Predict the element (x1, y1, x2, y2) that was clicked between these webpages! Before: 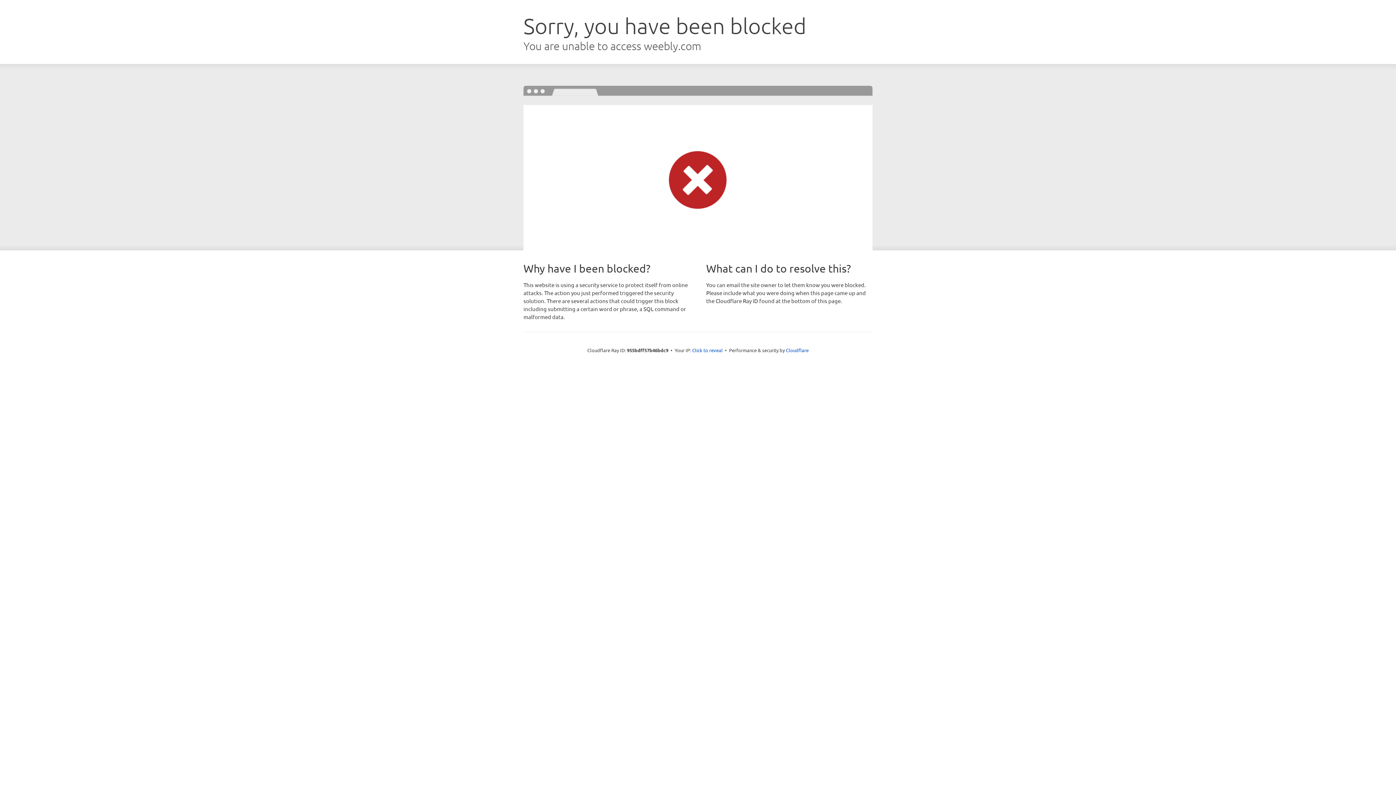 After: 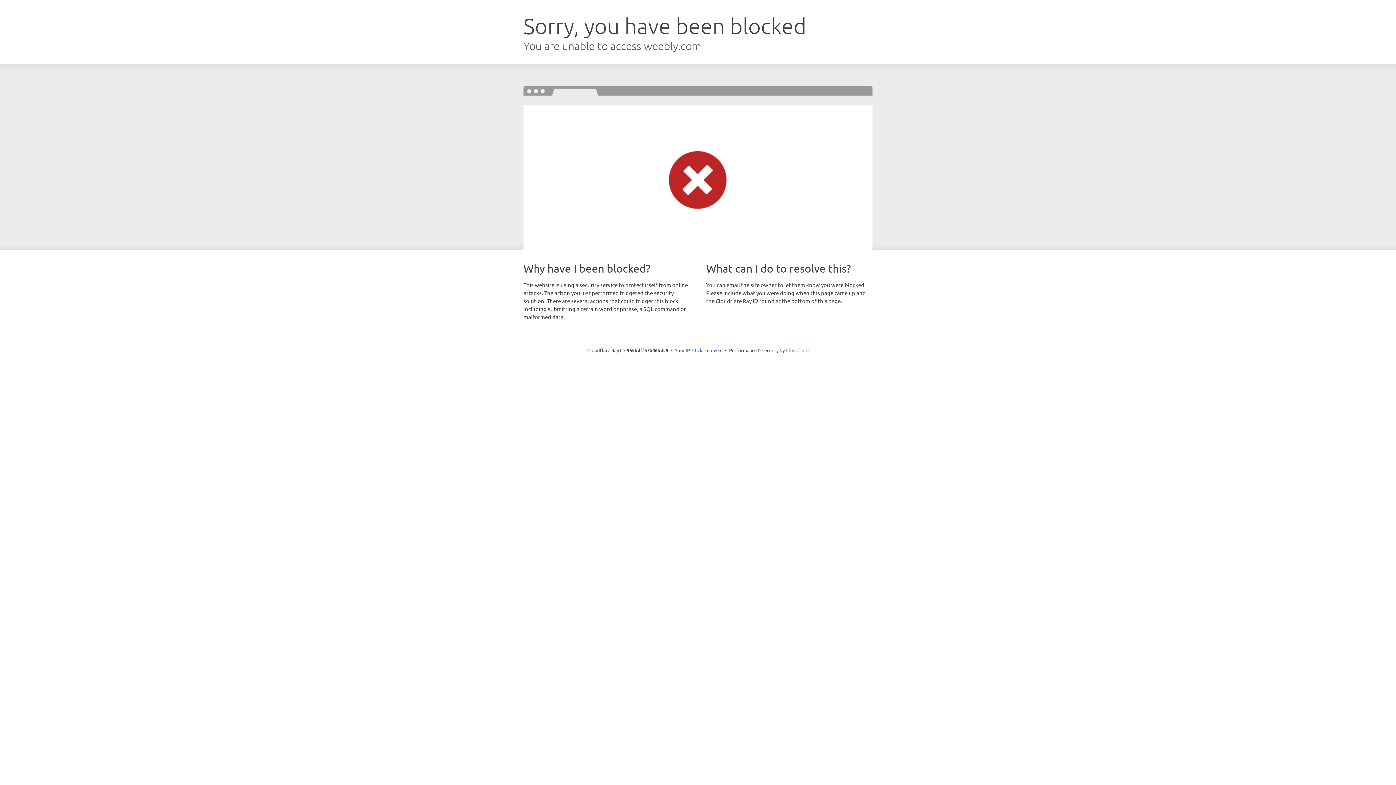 Action: label: Cloudflare bbox: (786, 347, 808, 353)